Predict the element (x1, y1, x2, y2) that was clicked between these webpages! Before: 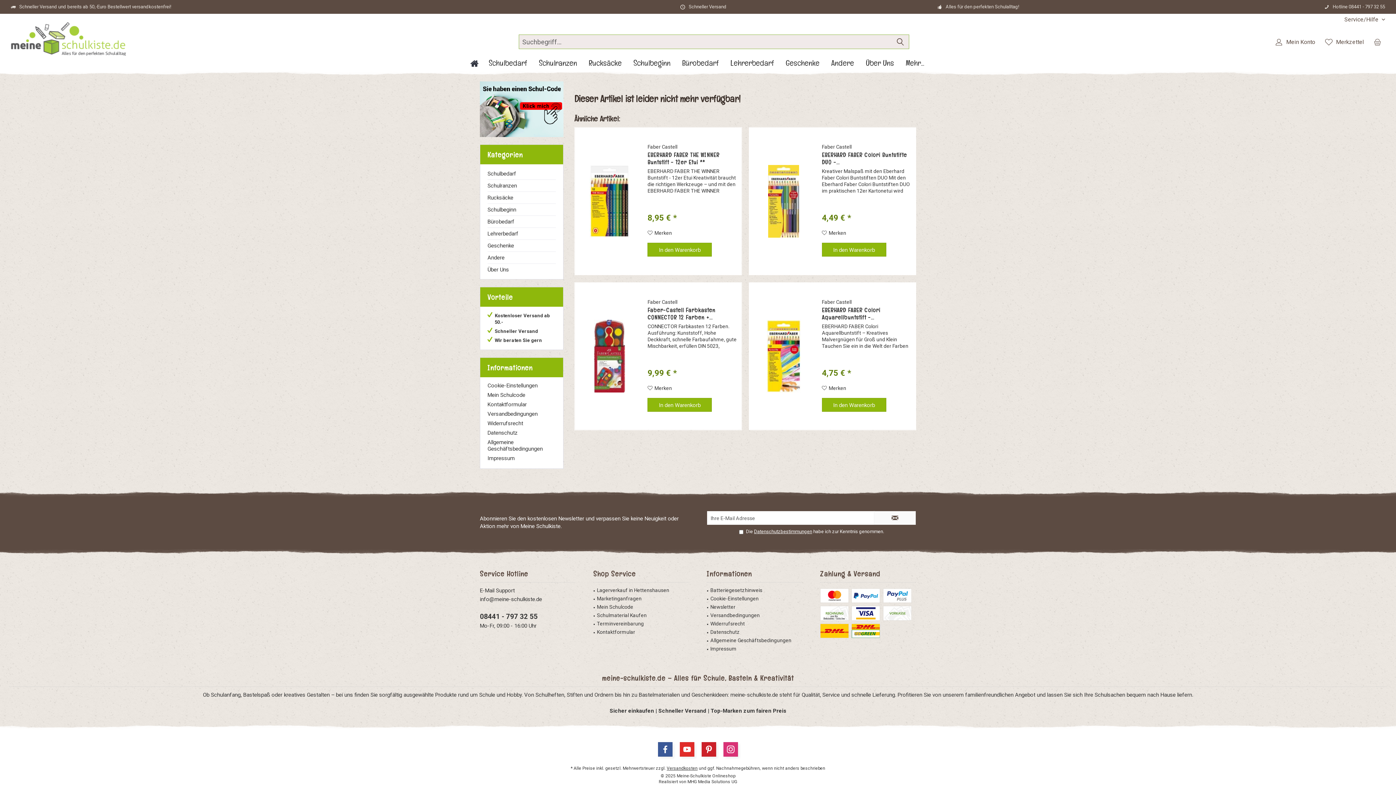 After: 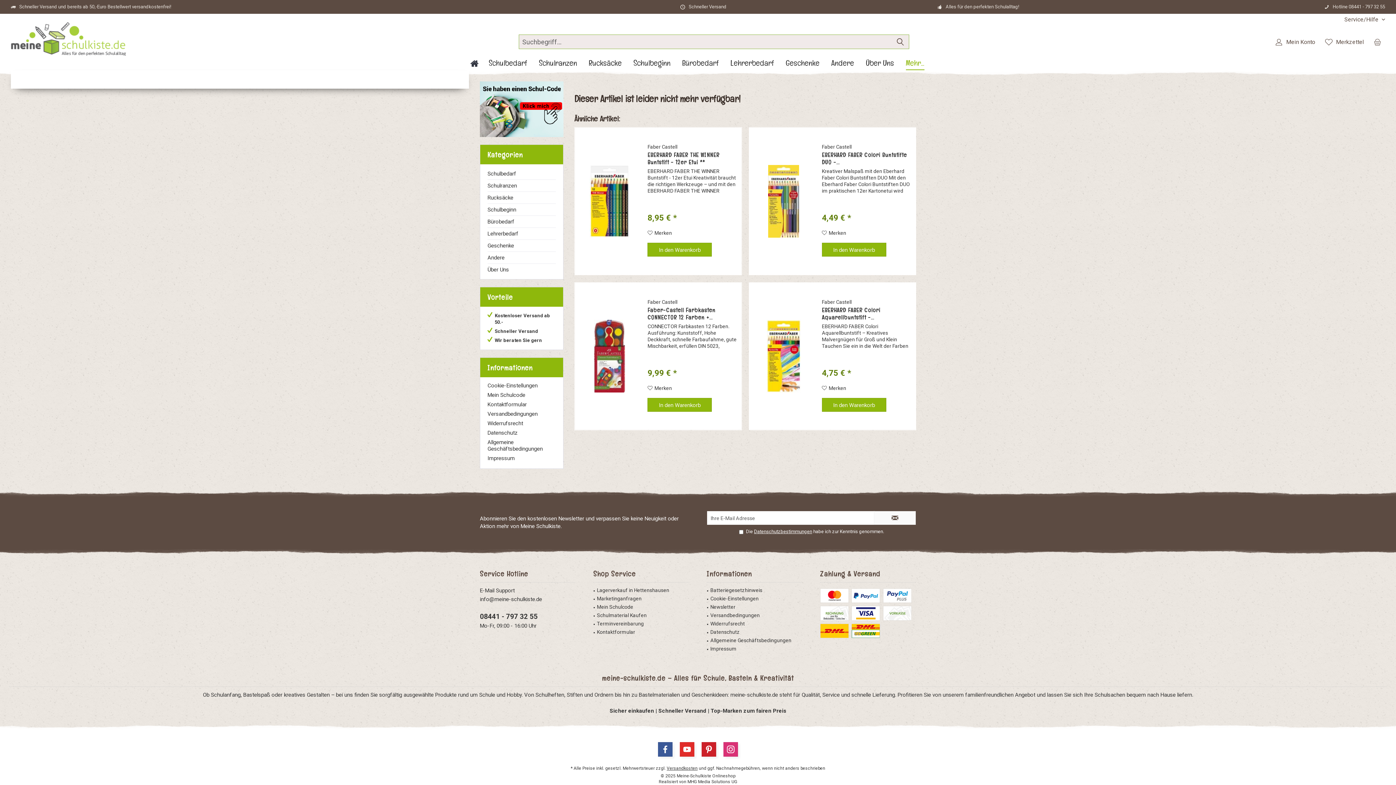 Action: bbox: (900, 55, 929, 70) label: Mehr...